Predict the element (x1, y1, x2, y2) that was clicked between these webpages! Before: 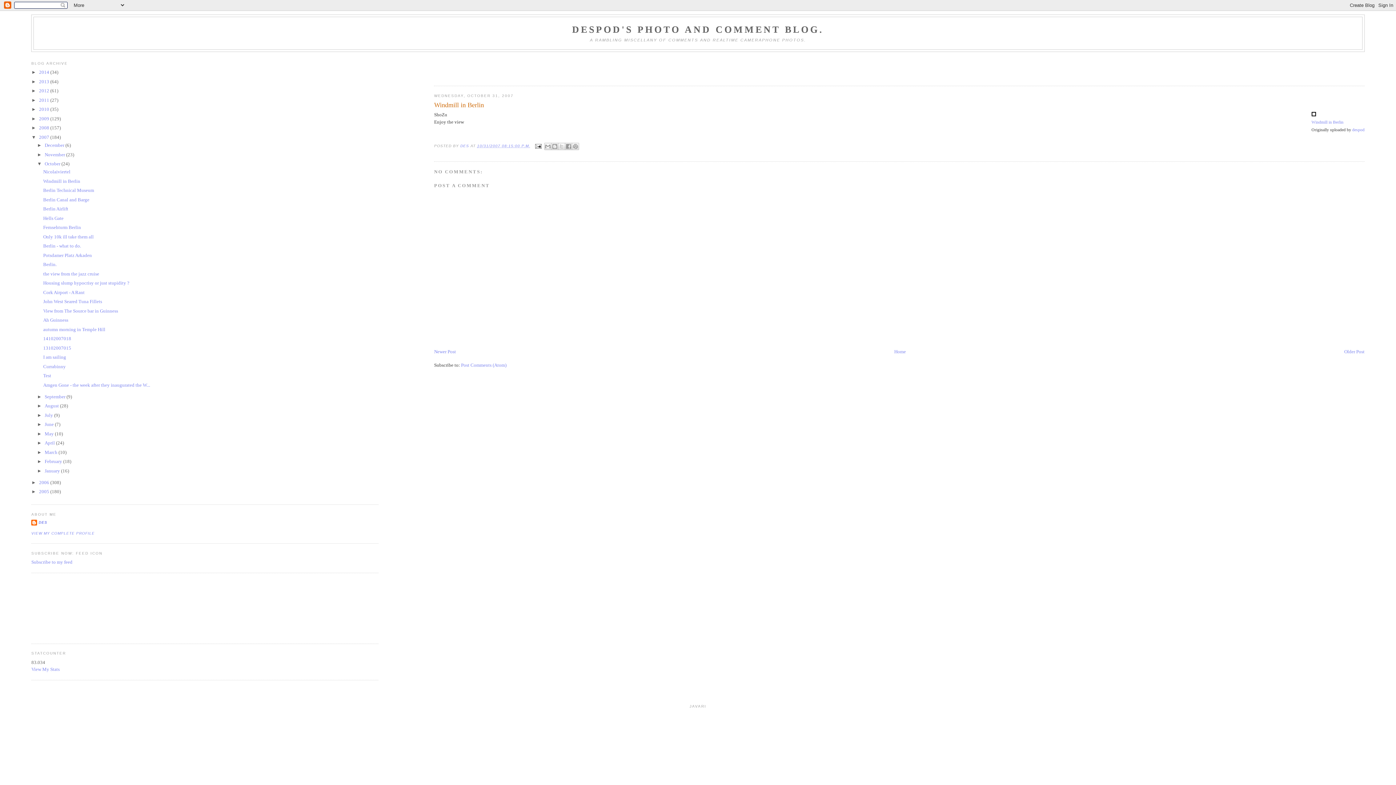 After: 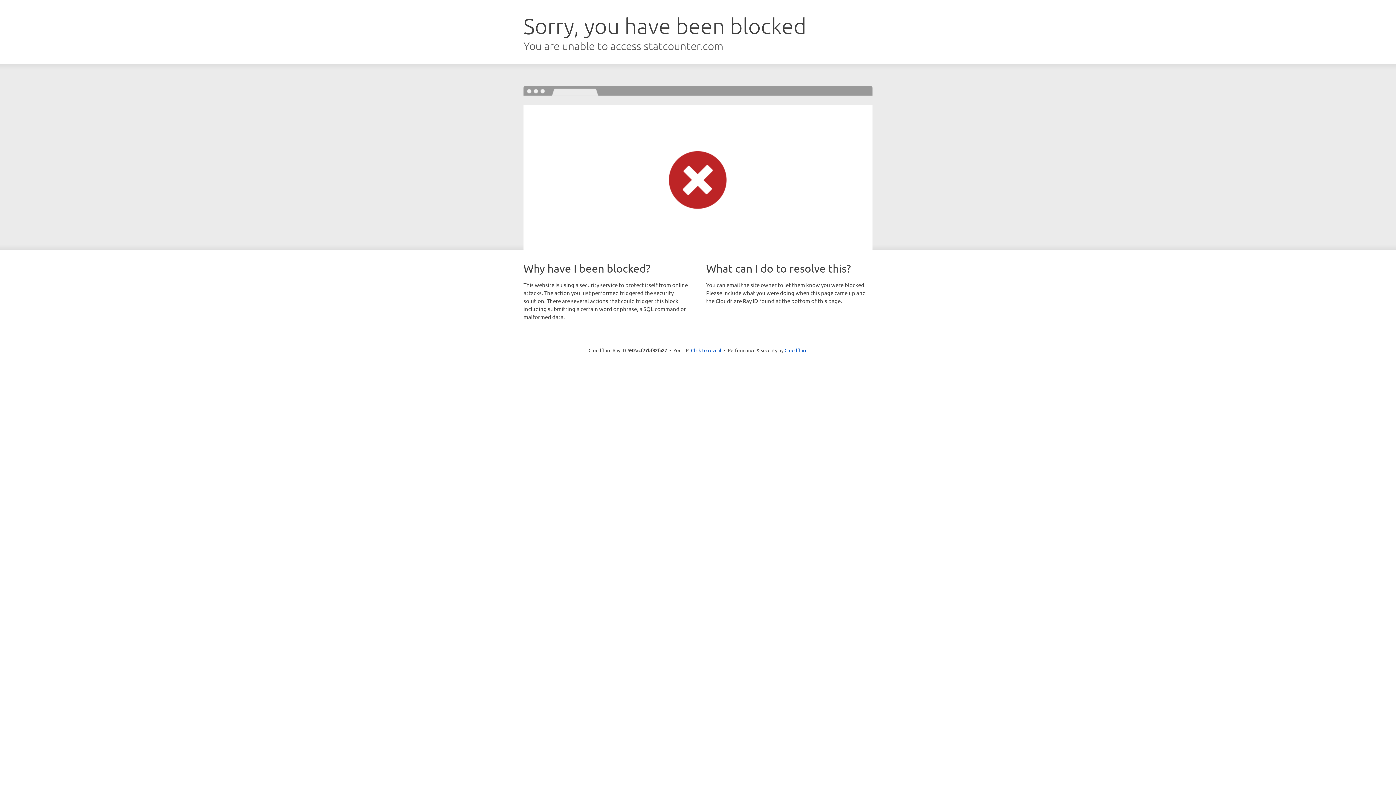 Action: bbox: (31, 666, 59, 672) label: View My Stats